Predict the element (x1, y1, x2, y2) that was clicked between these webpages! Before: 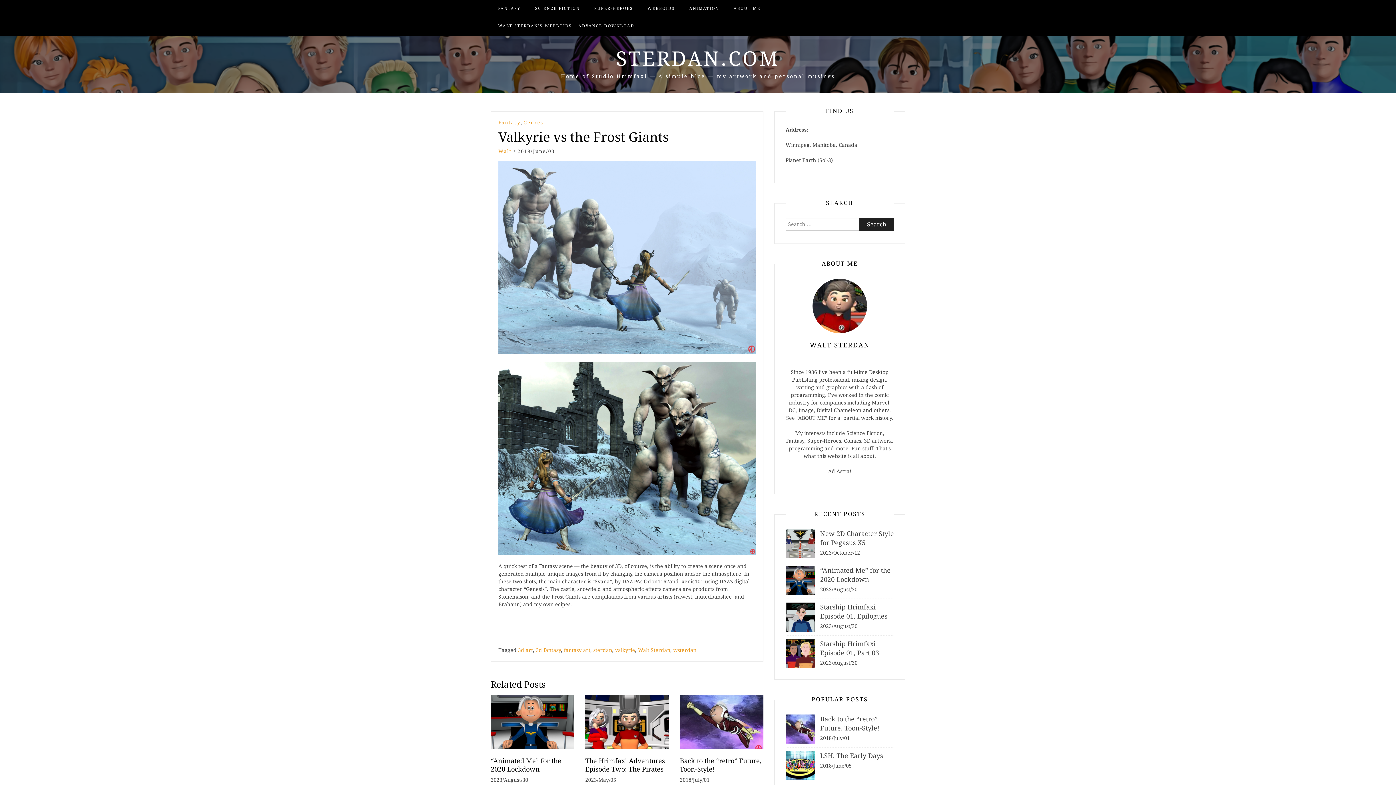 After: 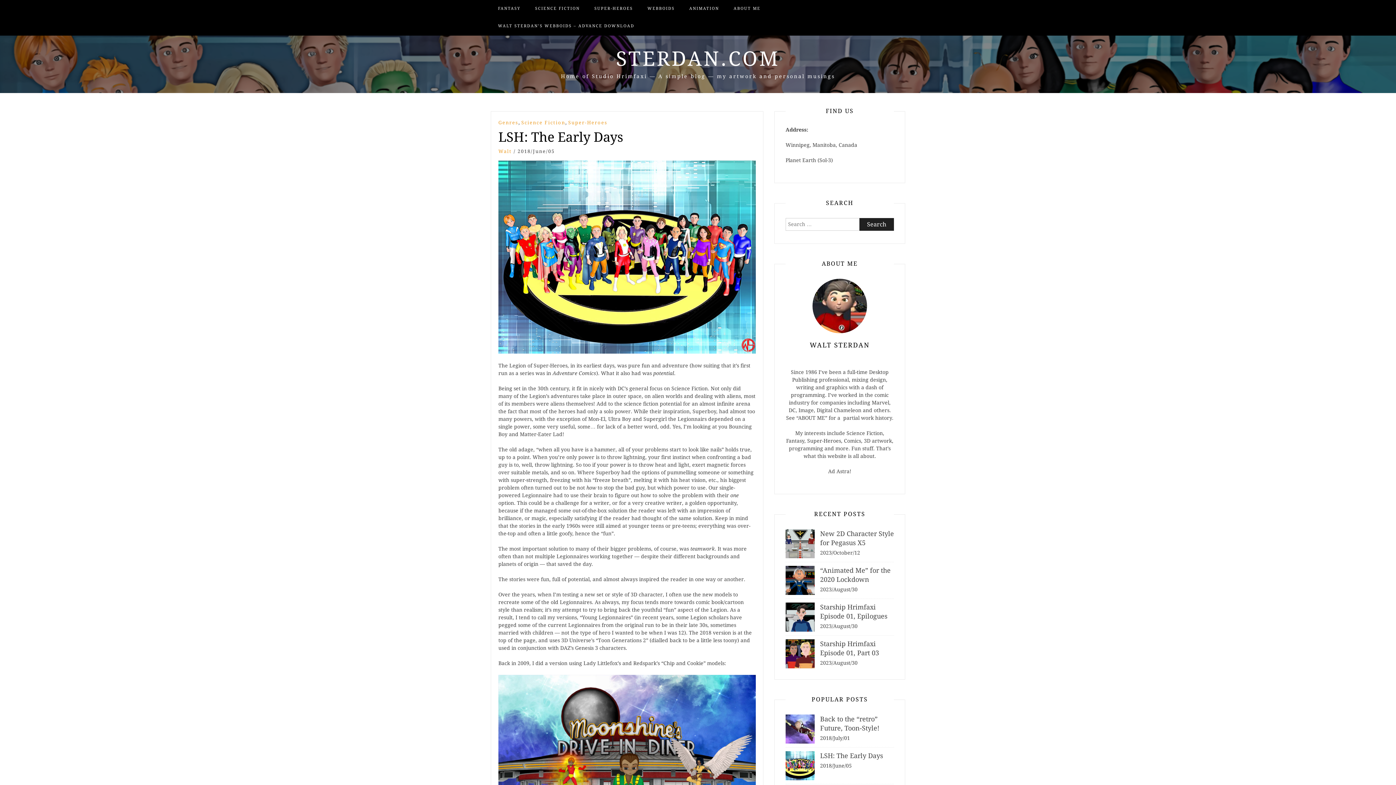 Action: bbox: (785, 762, 814, 768)